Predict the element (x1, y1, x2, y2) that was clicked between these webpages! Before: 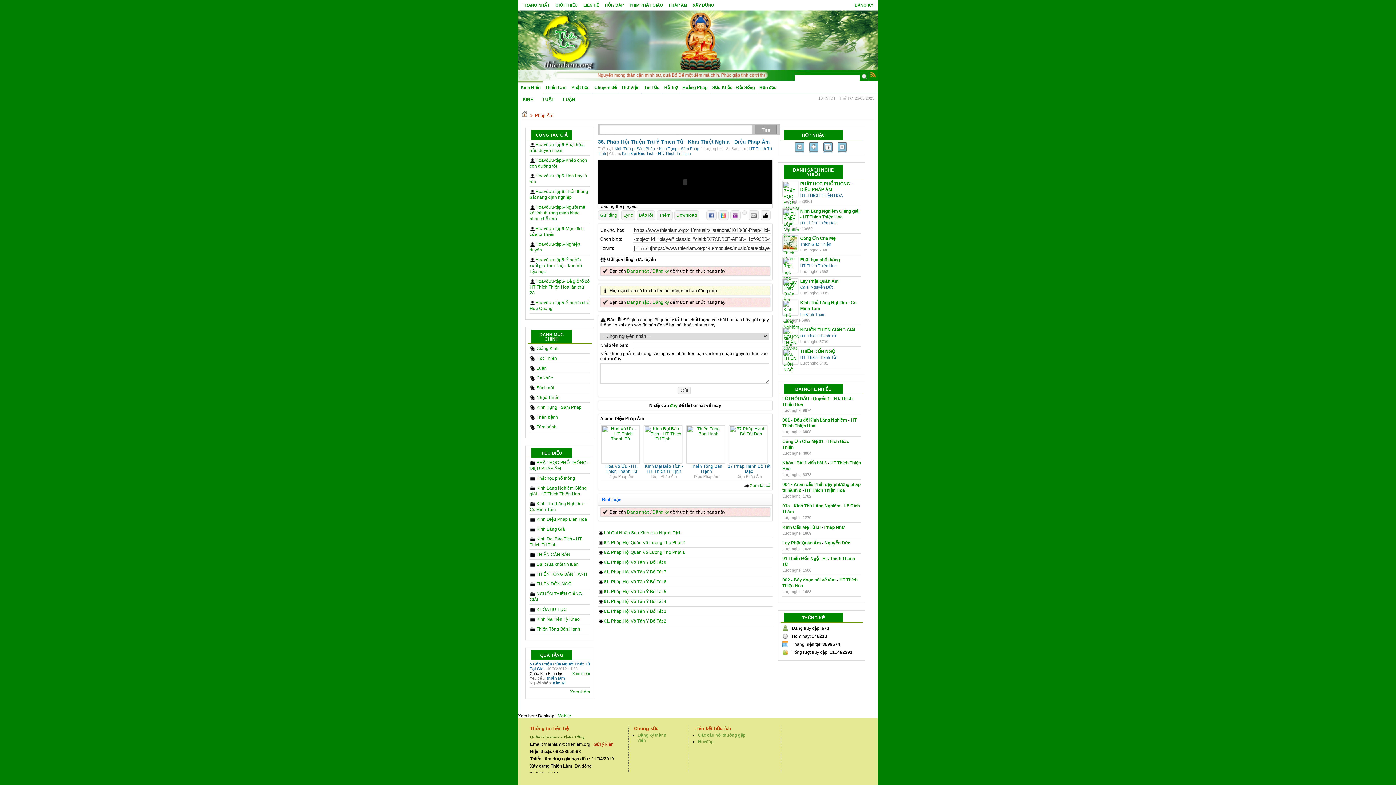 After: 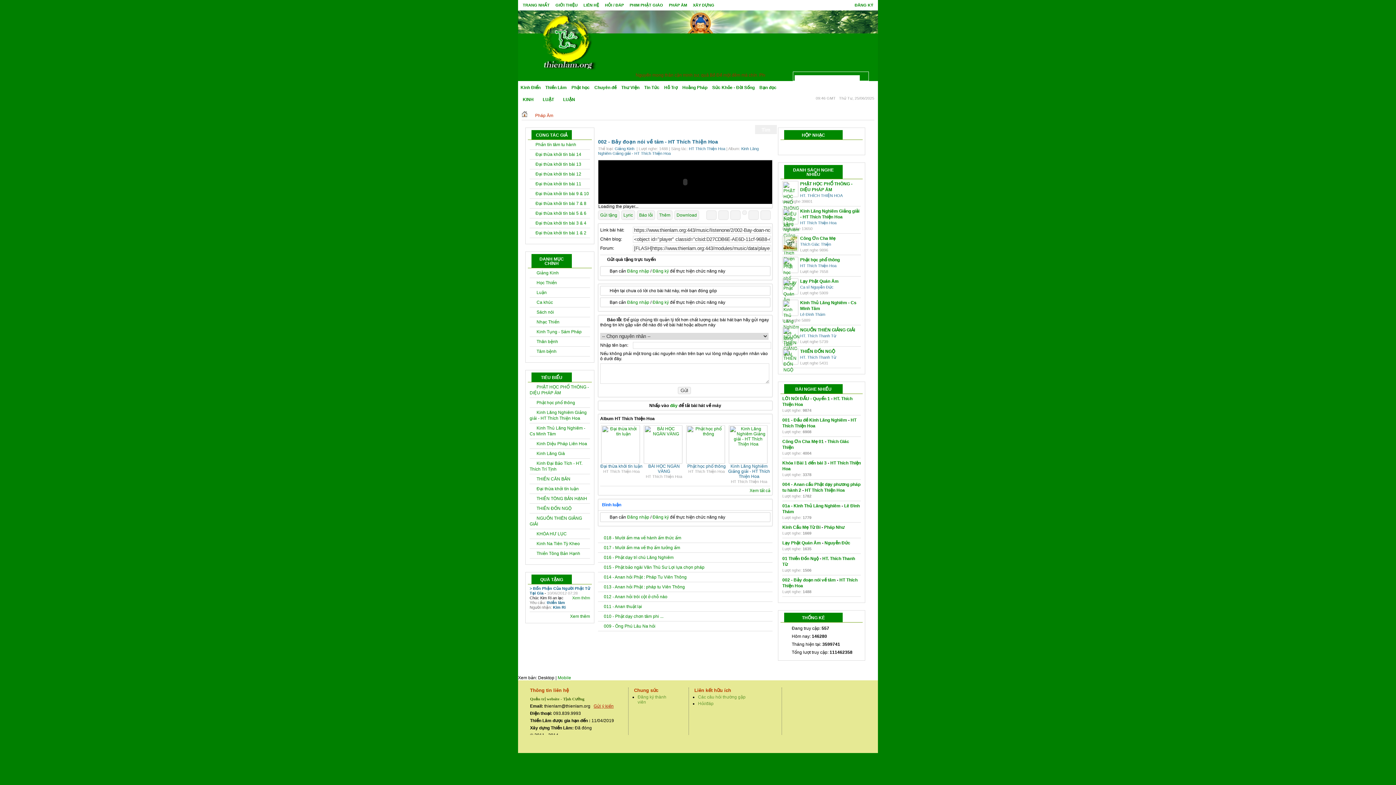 Action: bbox: (782, 577, 836, 582) label: 002 - Bảy đoạn nói về tâm